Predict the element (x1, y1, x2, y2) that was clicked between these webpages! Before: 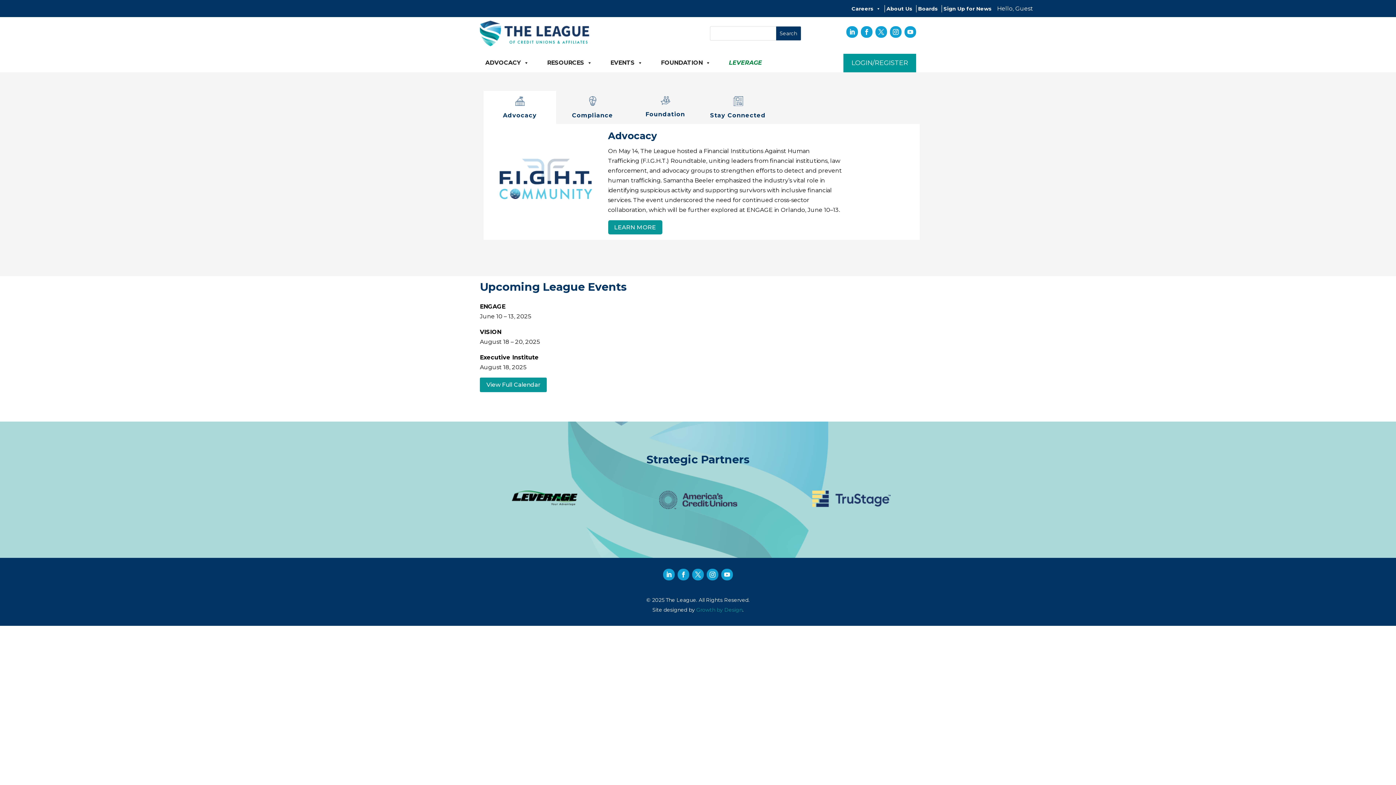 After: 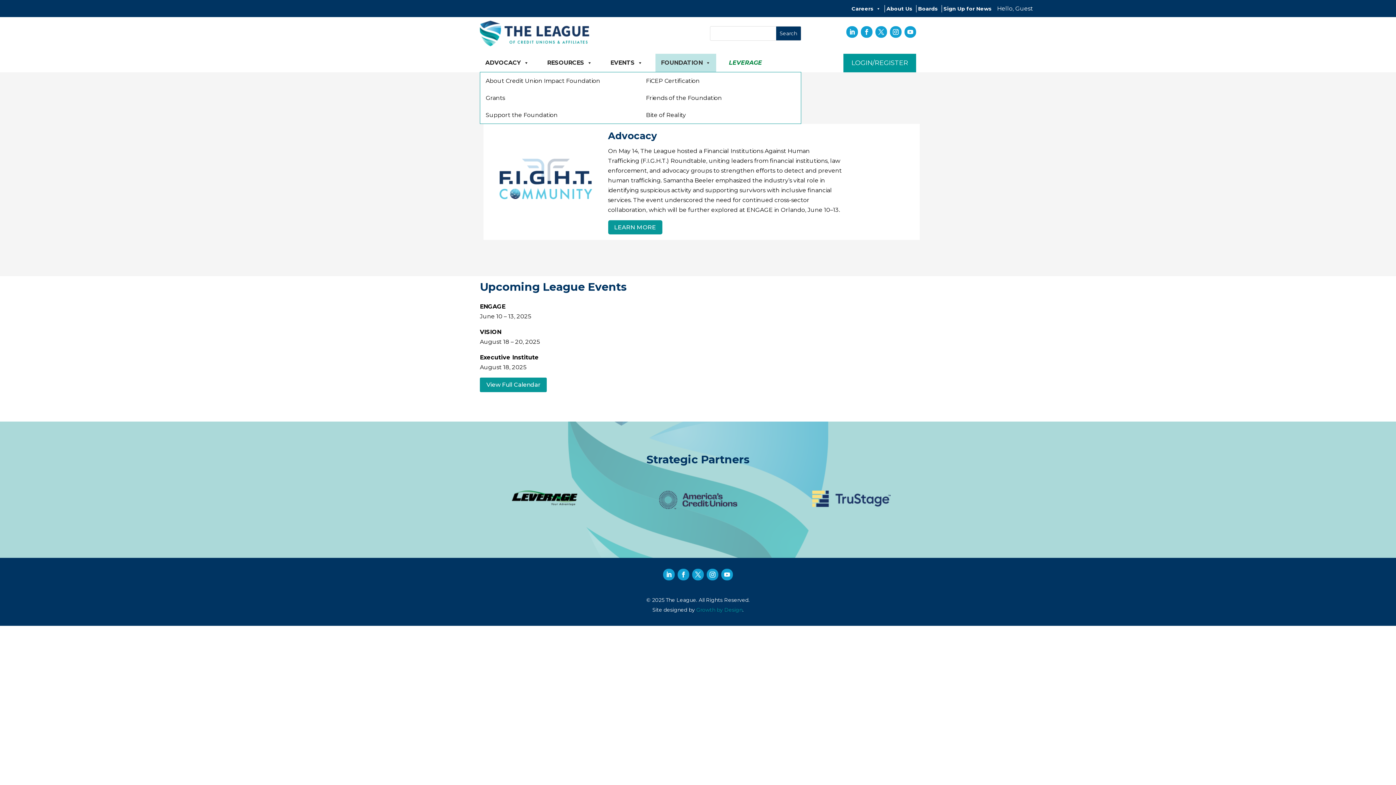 Action: label: FOUNDATION bbox: (655, 53, 716, 72)